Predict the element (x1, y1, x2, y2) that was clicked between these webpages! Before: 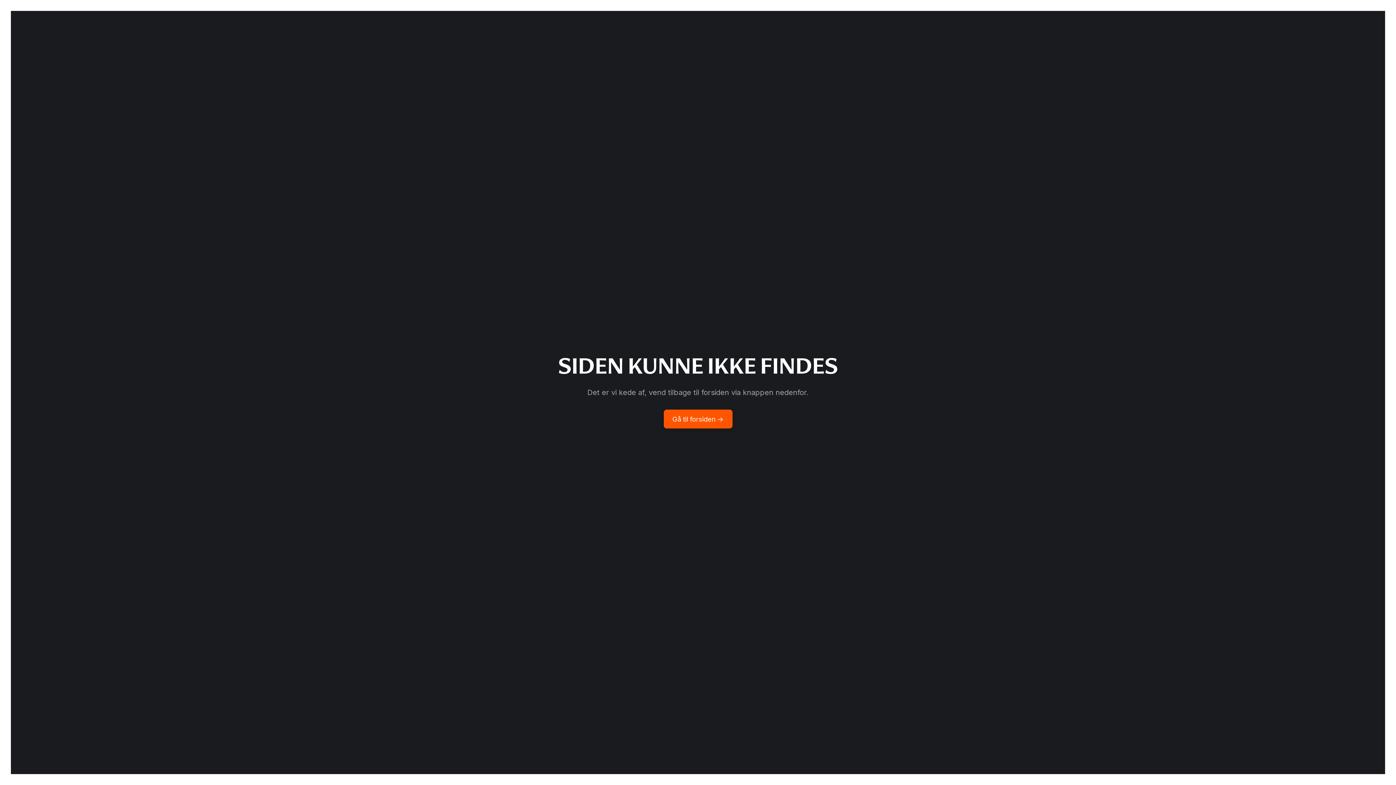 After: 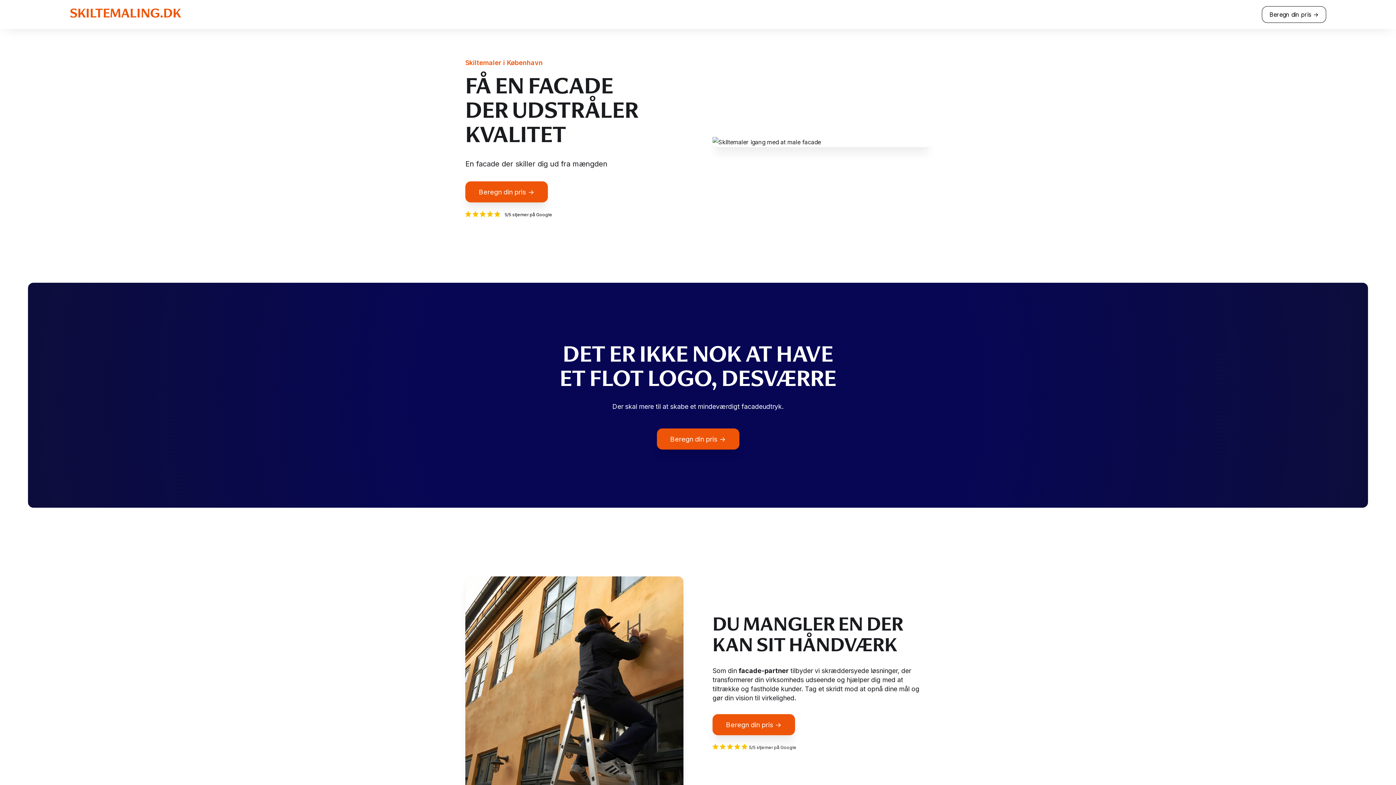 Action: label: Gå til forsiden -> bbox: (663, 409, 732, 428)